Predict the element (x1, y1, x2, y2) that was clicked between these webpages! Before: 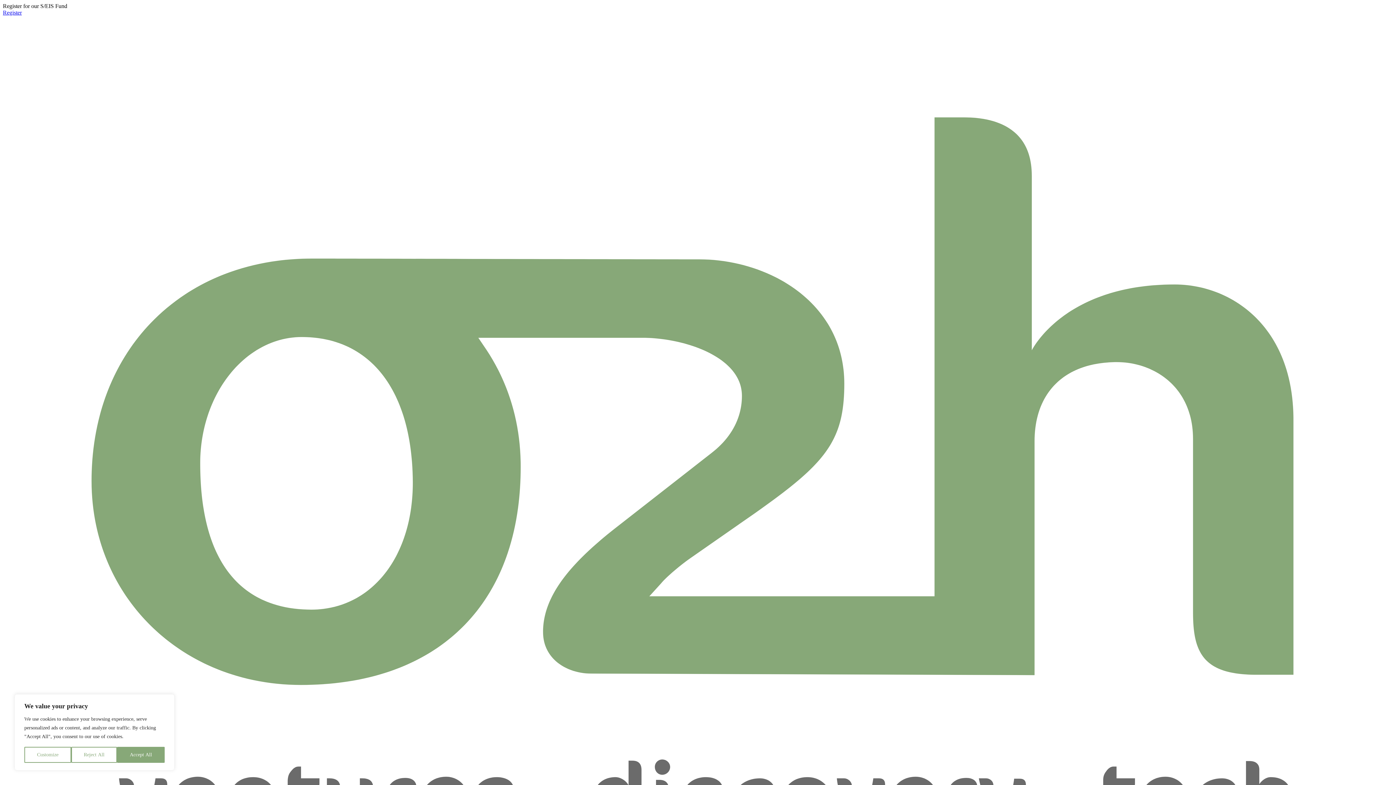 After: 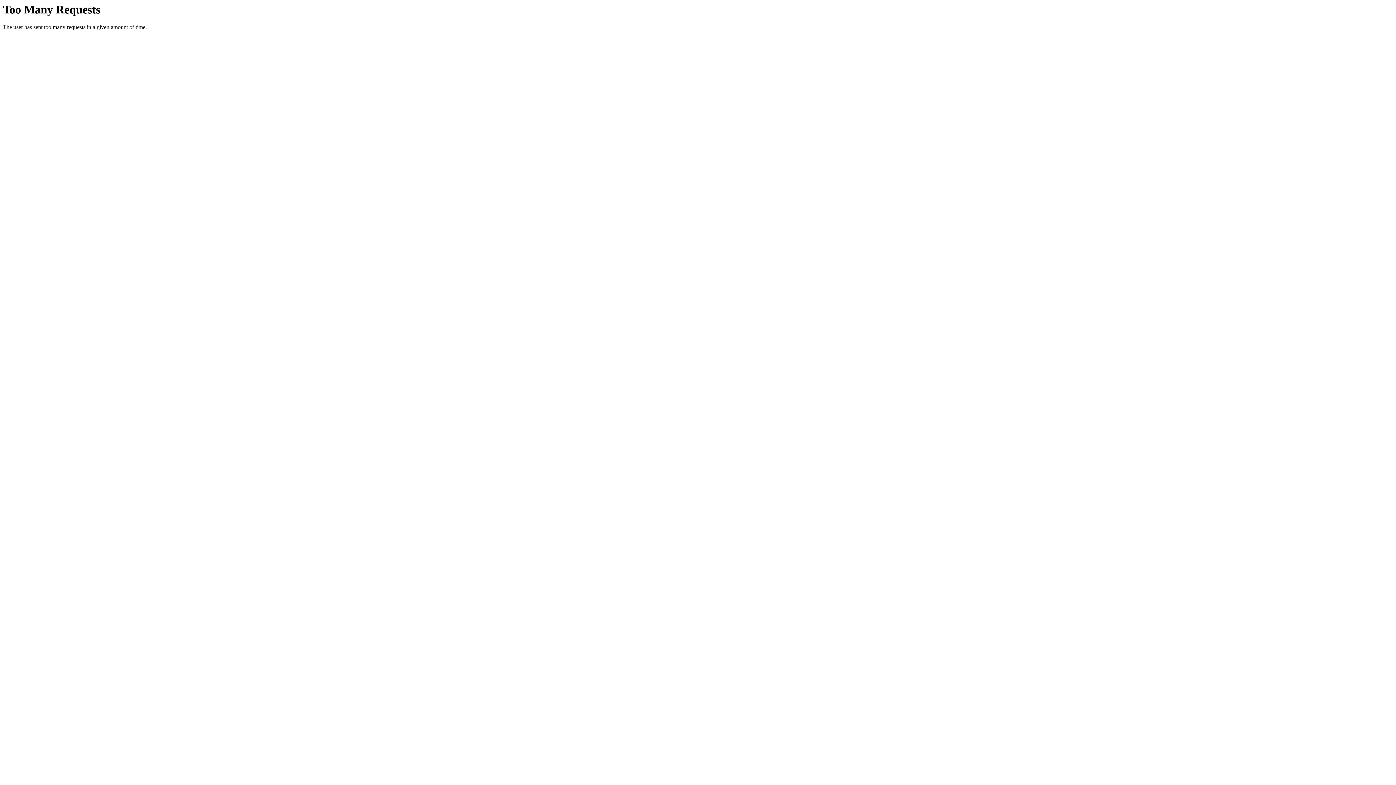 Action: bbox: (2, 9, 21, 15) label: Register